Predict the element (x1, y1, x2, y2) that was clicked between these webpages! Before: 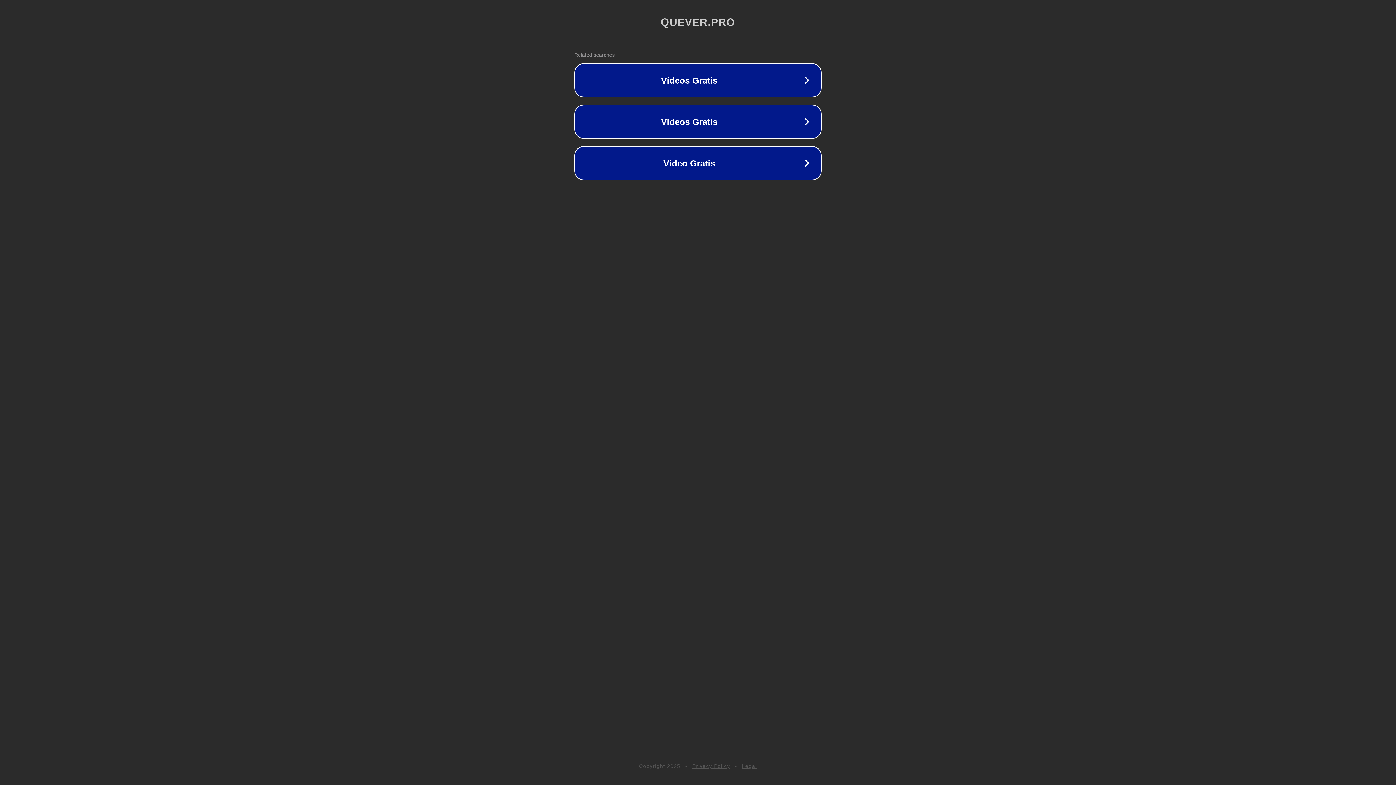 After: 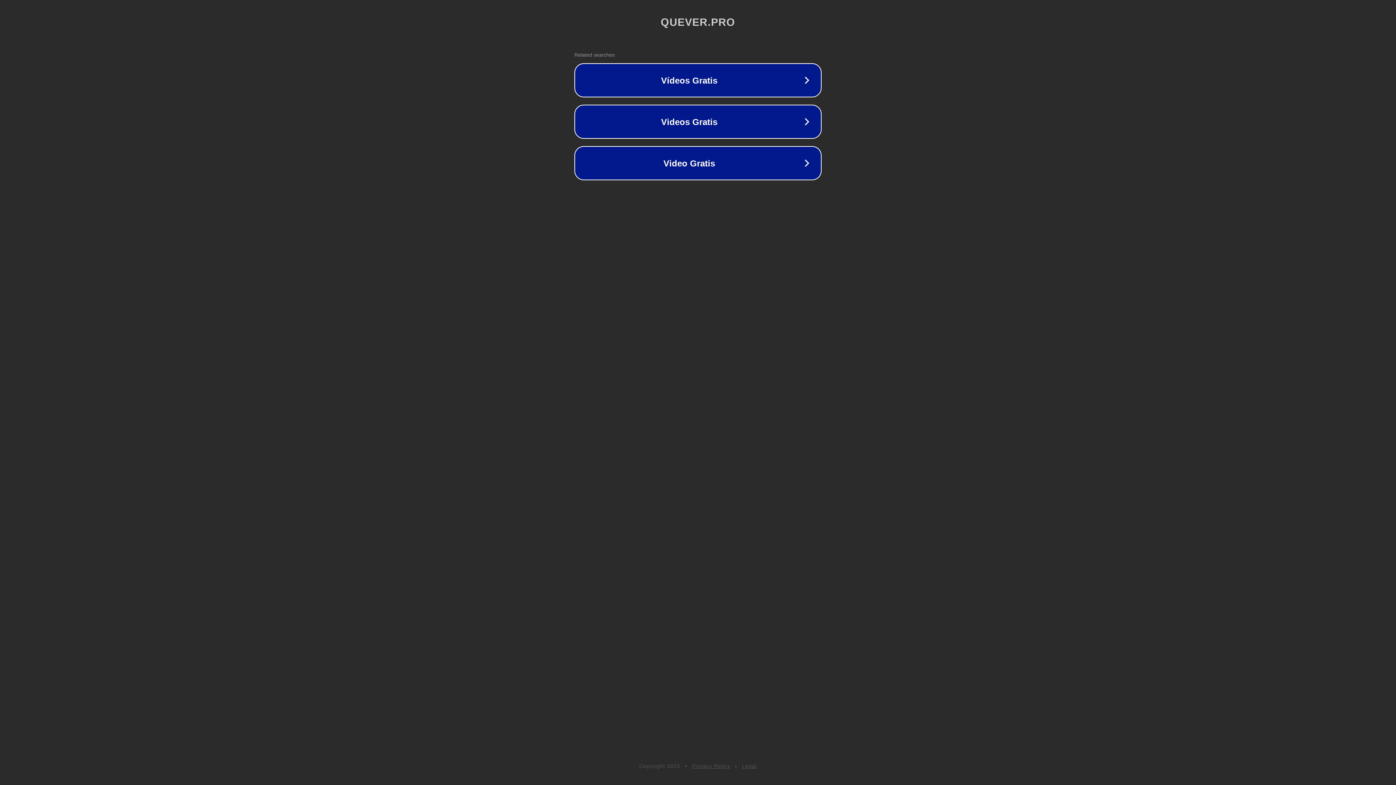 Action: bbox: (692, 763, 730, 769) label: Privacy Policy